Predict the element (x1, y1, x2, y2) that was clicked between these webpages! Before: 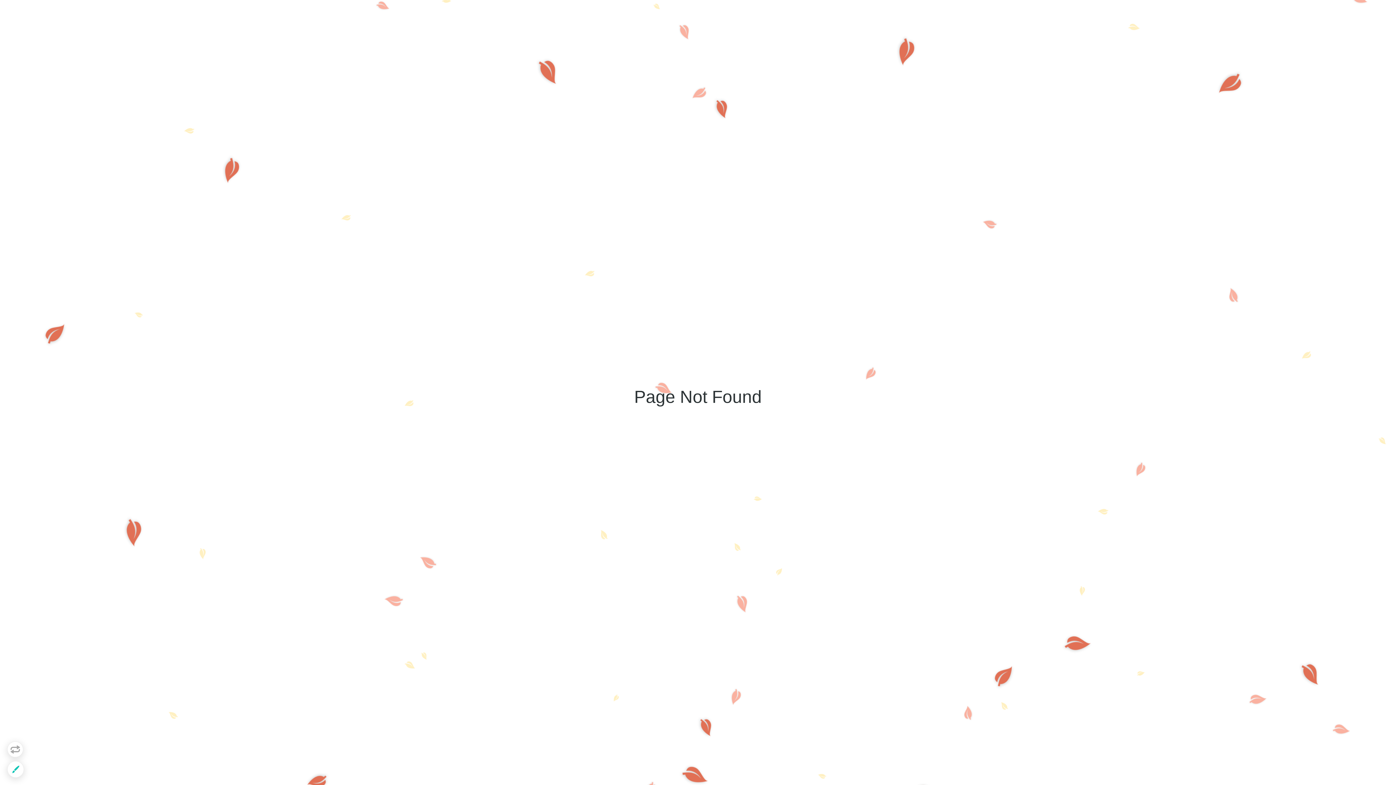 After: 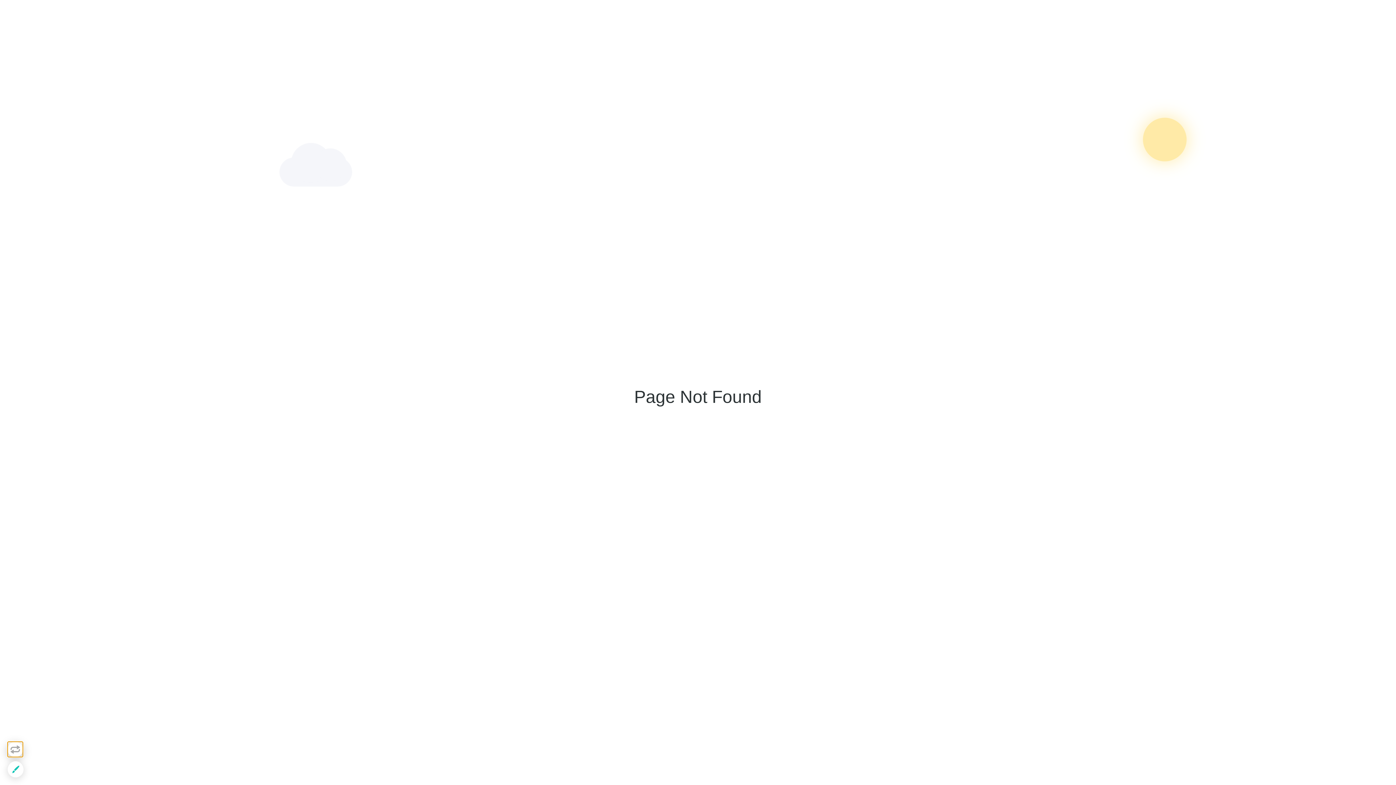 Action: bbox: (7, 741, 23, 757)